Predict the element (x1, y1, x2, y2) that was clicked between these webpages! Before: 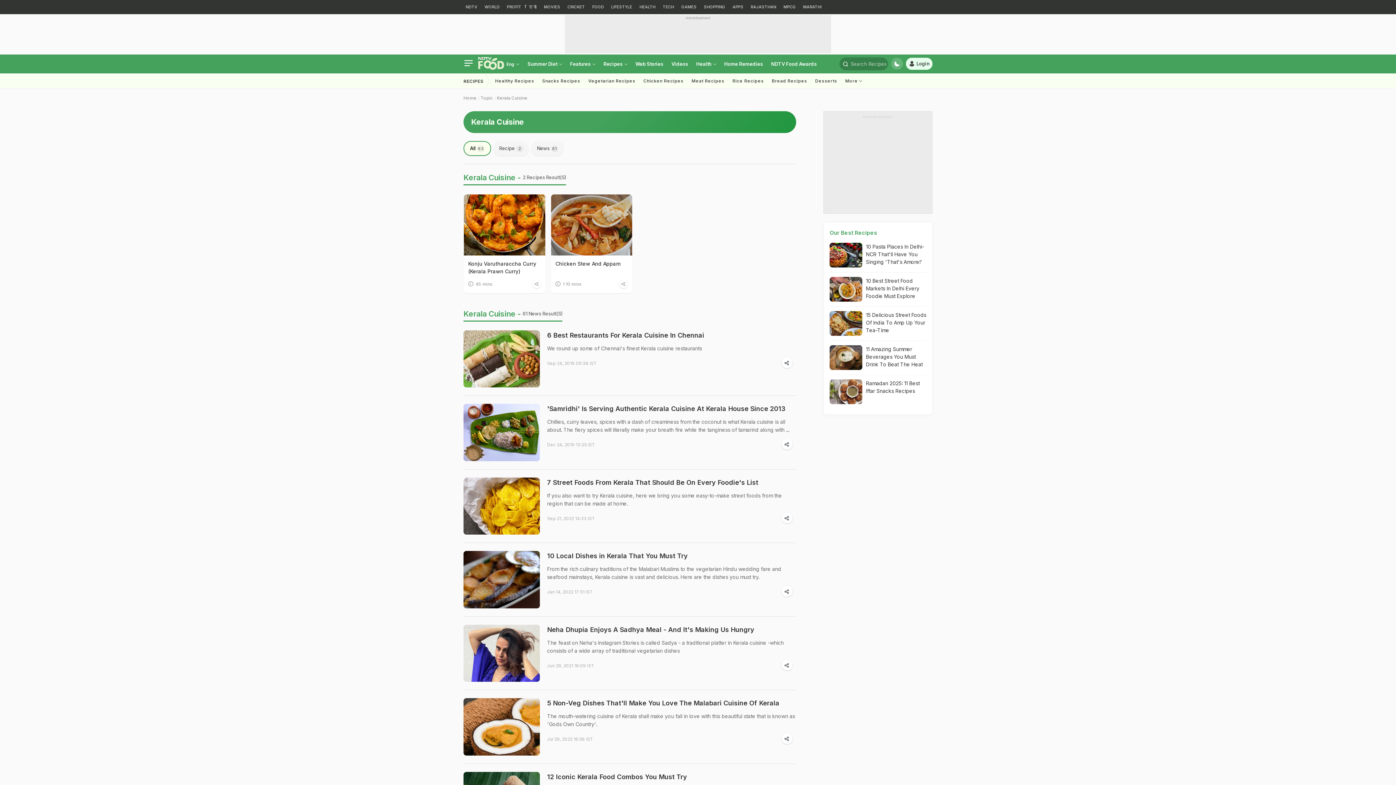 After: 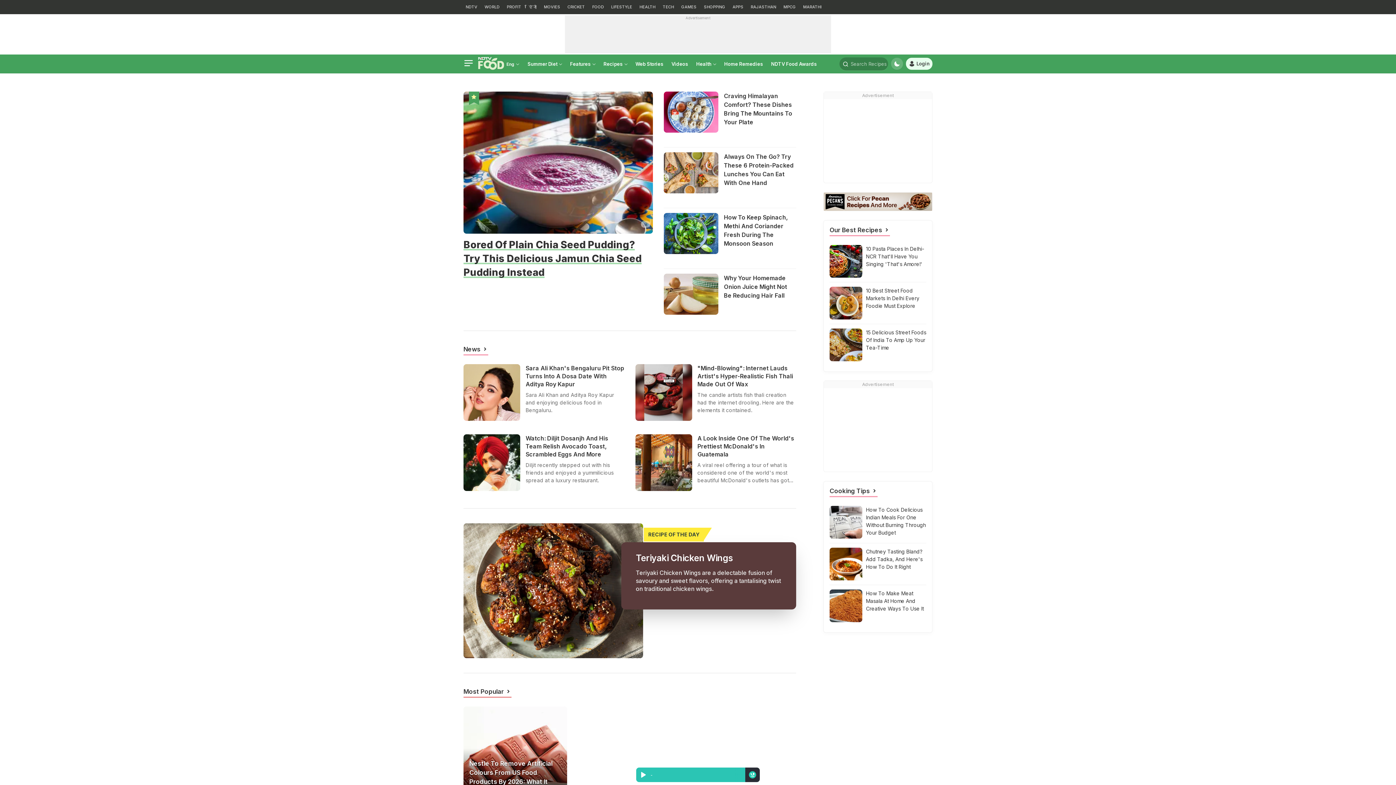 Action: bbox: (478, 54, 504, 69)